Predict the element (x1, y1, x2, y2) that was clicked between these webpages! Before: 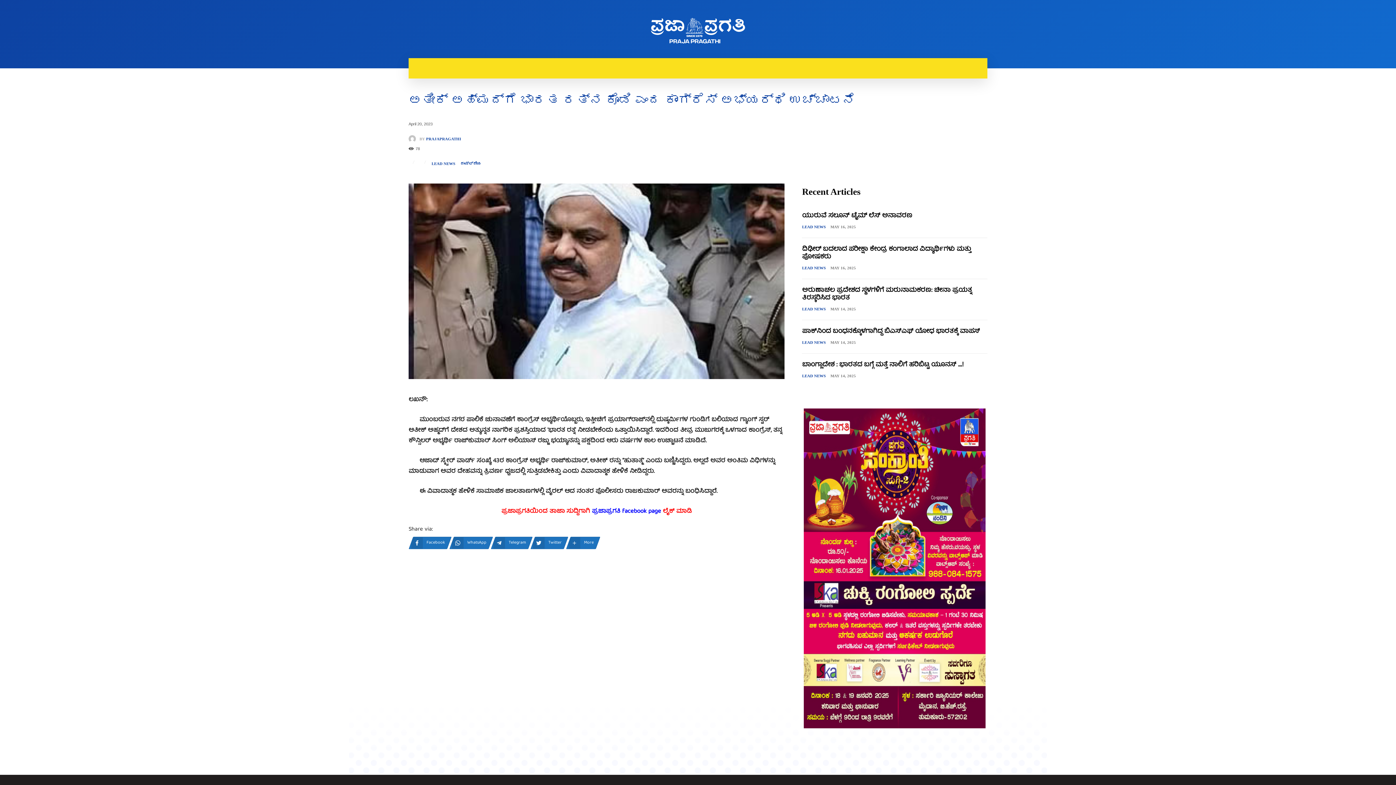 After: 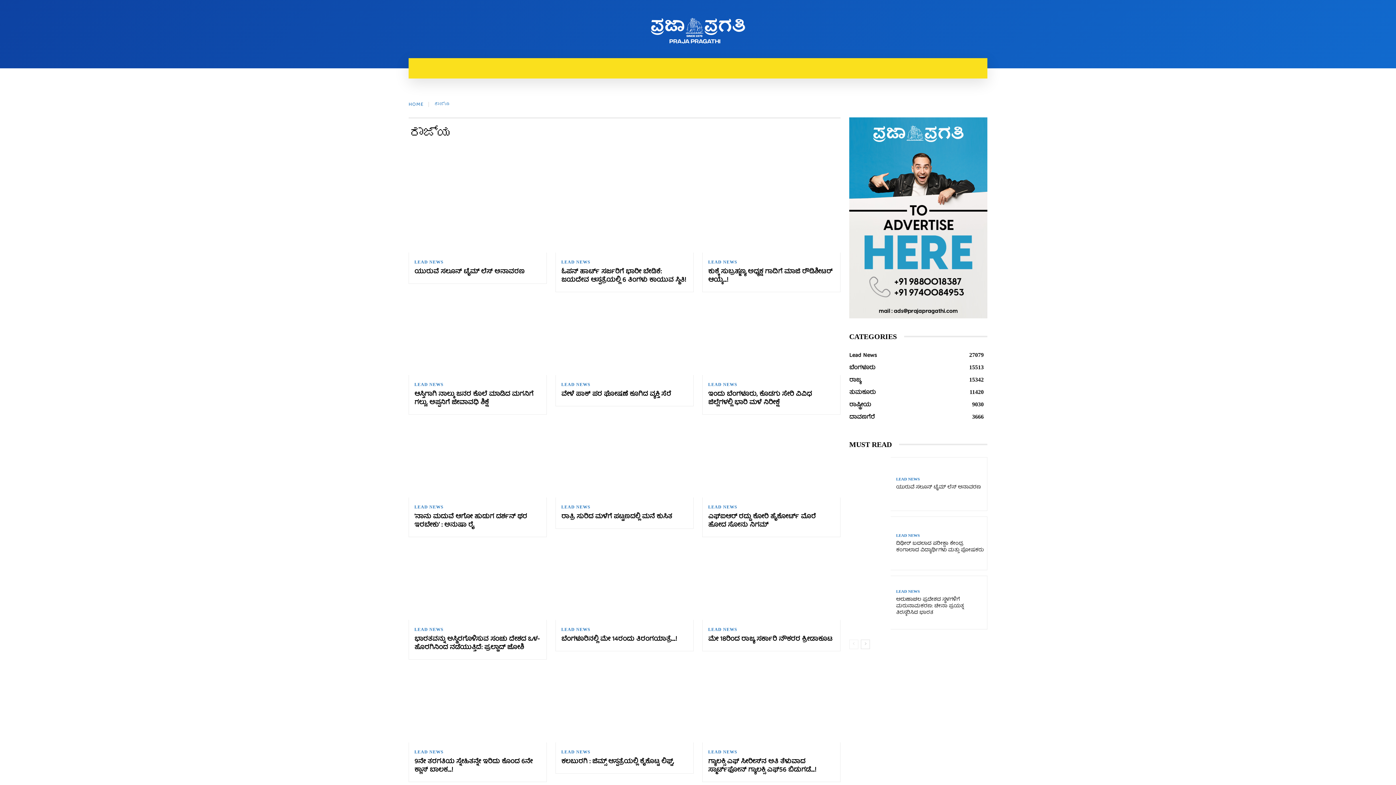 Action: bbox: (516, 58, 542, 78) label: ರಾಜ್ಯ